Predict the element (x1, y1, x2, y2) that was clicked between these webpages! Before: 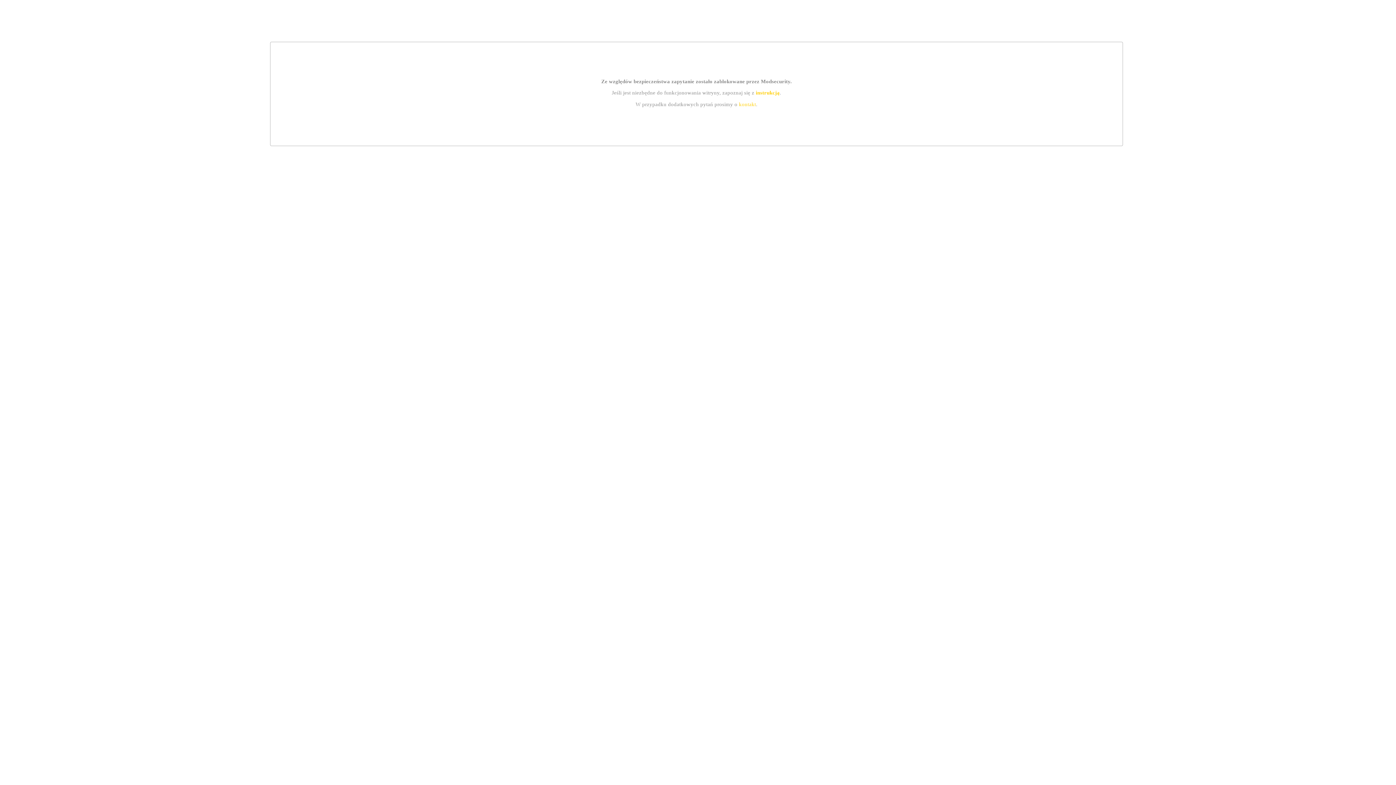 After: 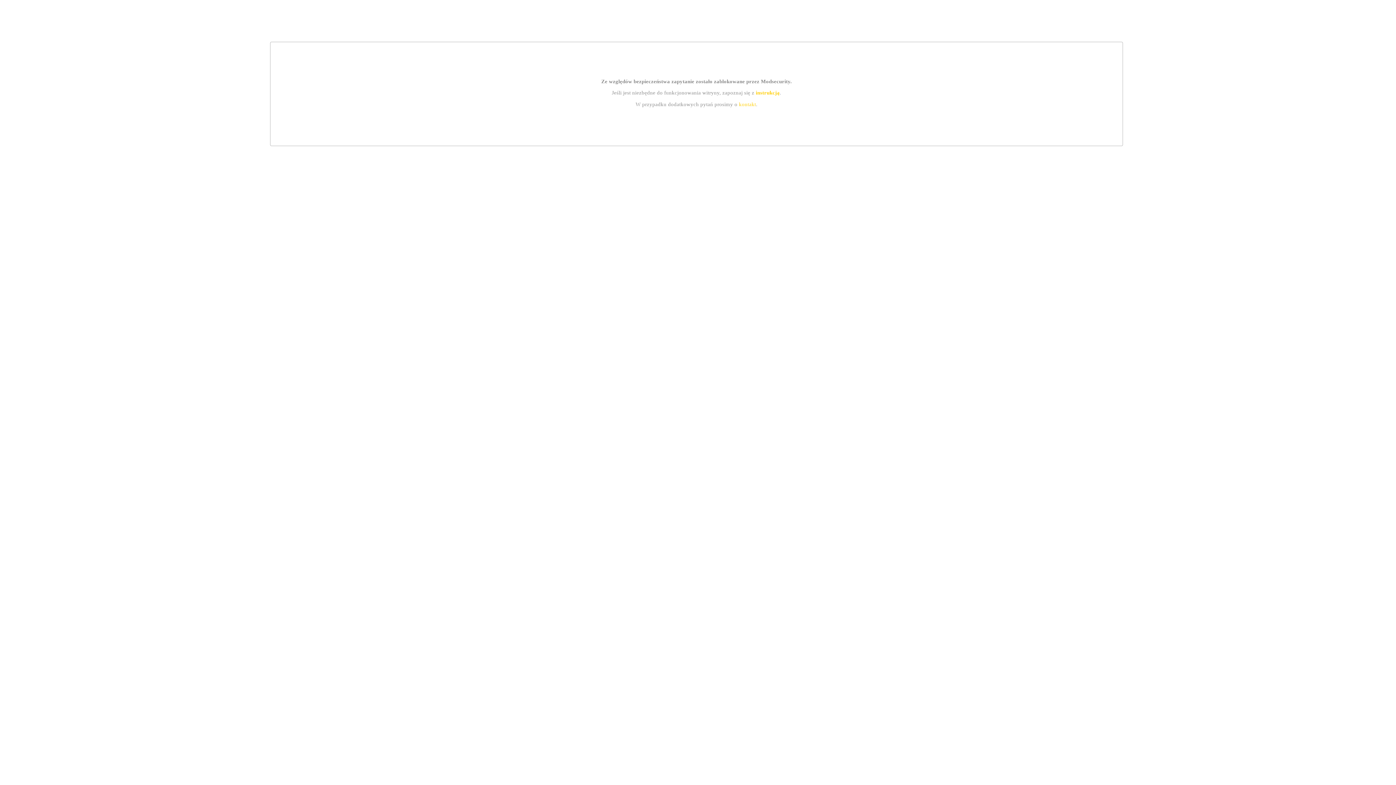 Action: label: instrukcją bbox: (755, 89, 779, 95)